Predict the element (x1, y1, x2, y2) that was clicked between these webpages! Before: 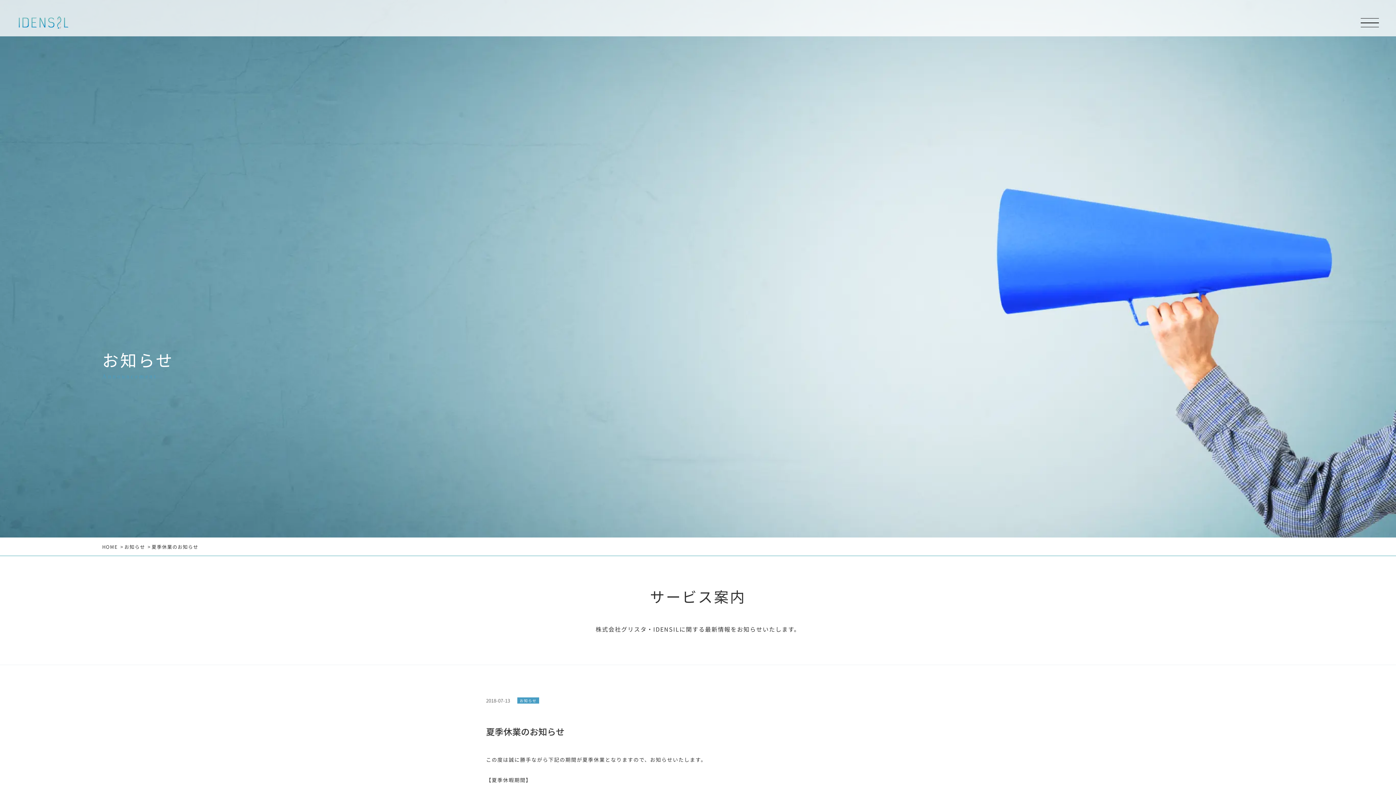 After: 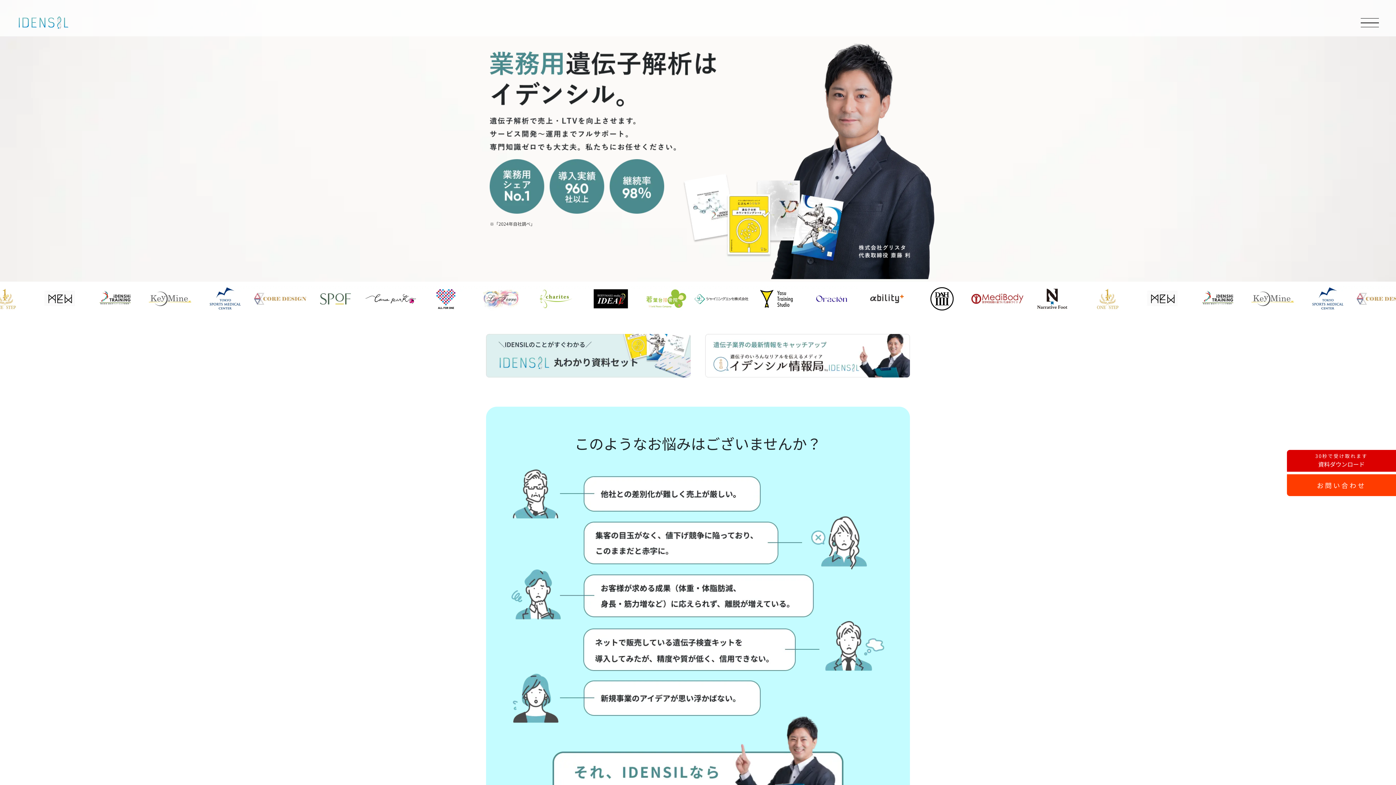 Action: bbox: (14, 14, 72, 30)